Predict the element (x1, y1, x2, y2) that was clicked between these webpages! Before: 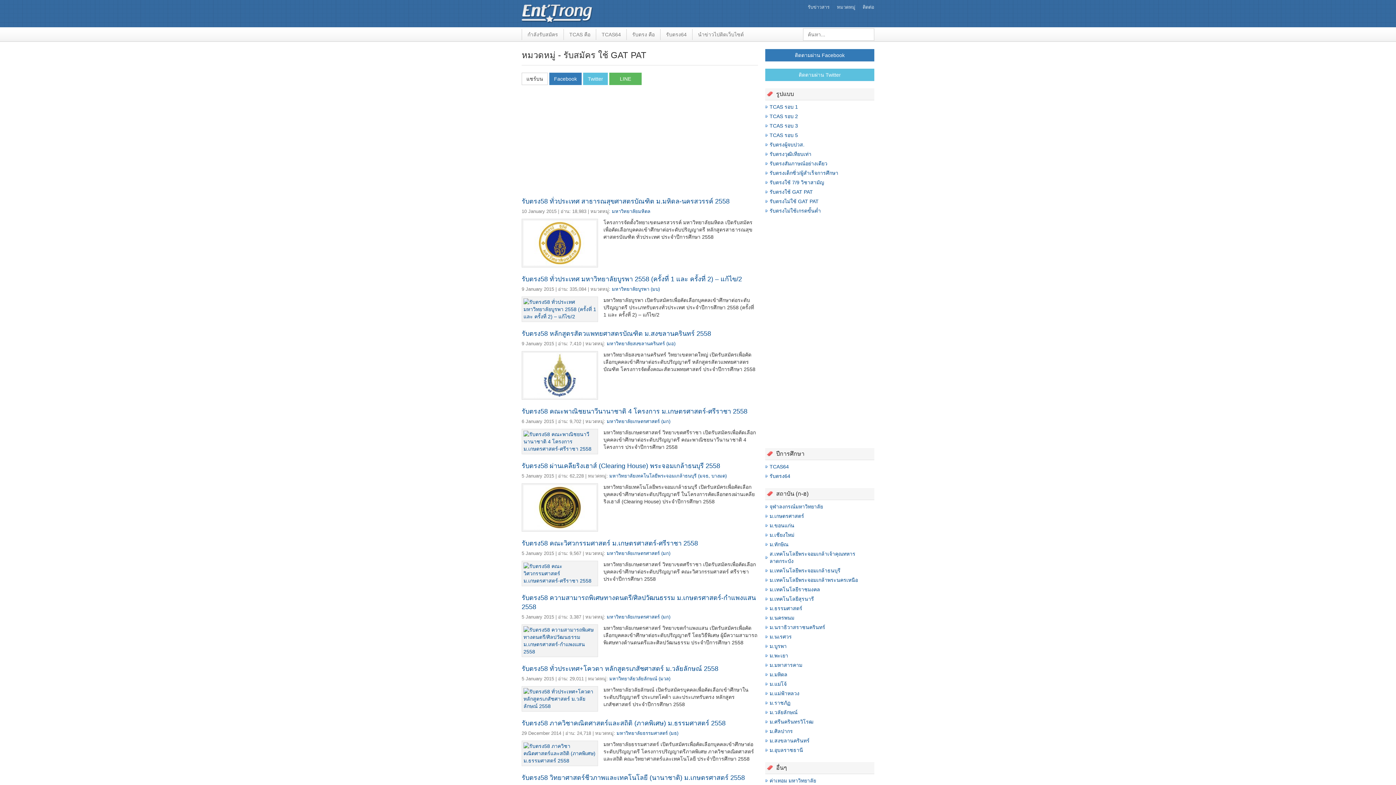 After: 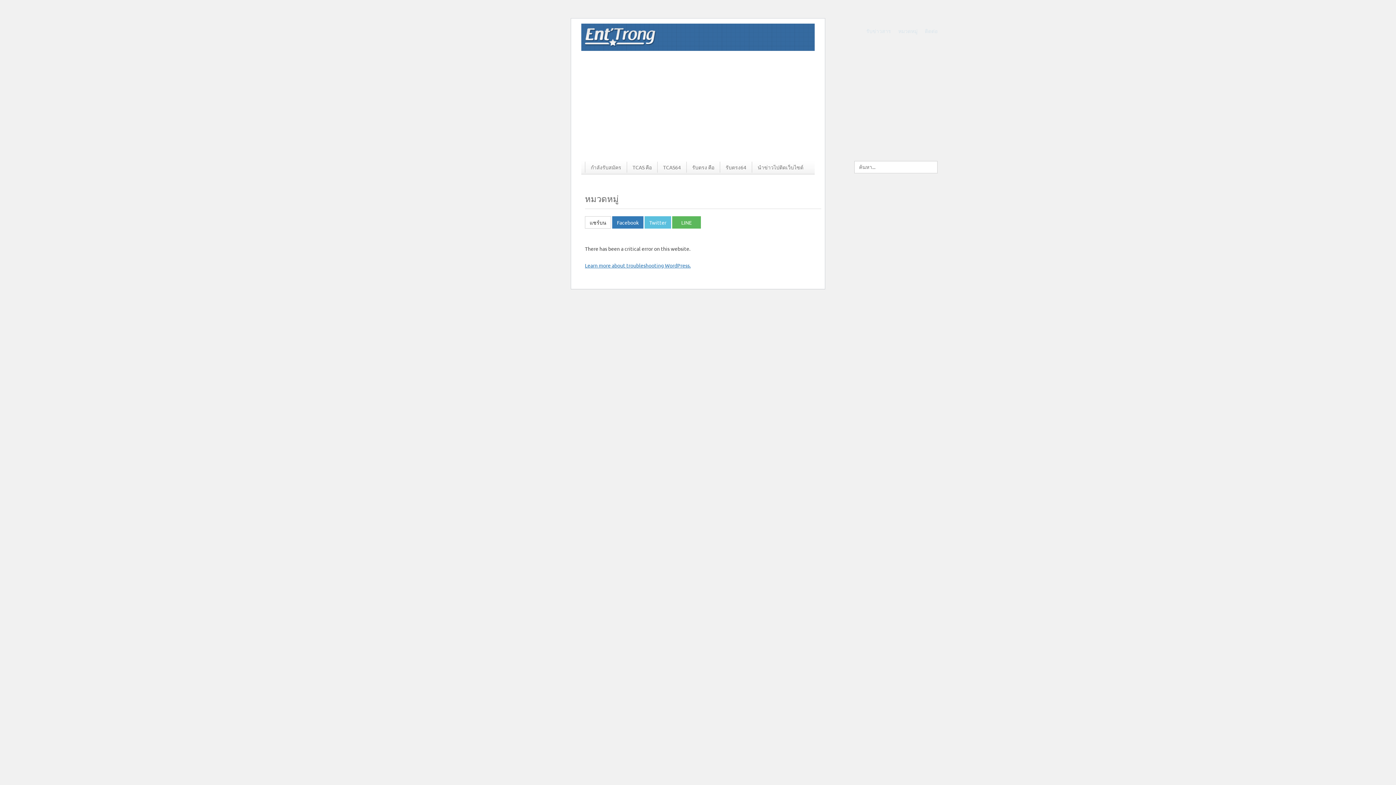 Action: bbox: (837, 3, 855, 10) label: หมวดหมู่